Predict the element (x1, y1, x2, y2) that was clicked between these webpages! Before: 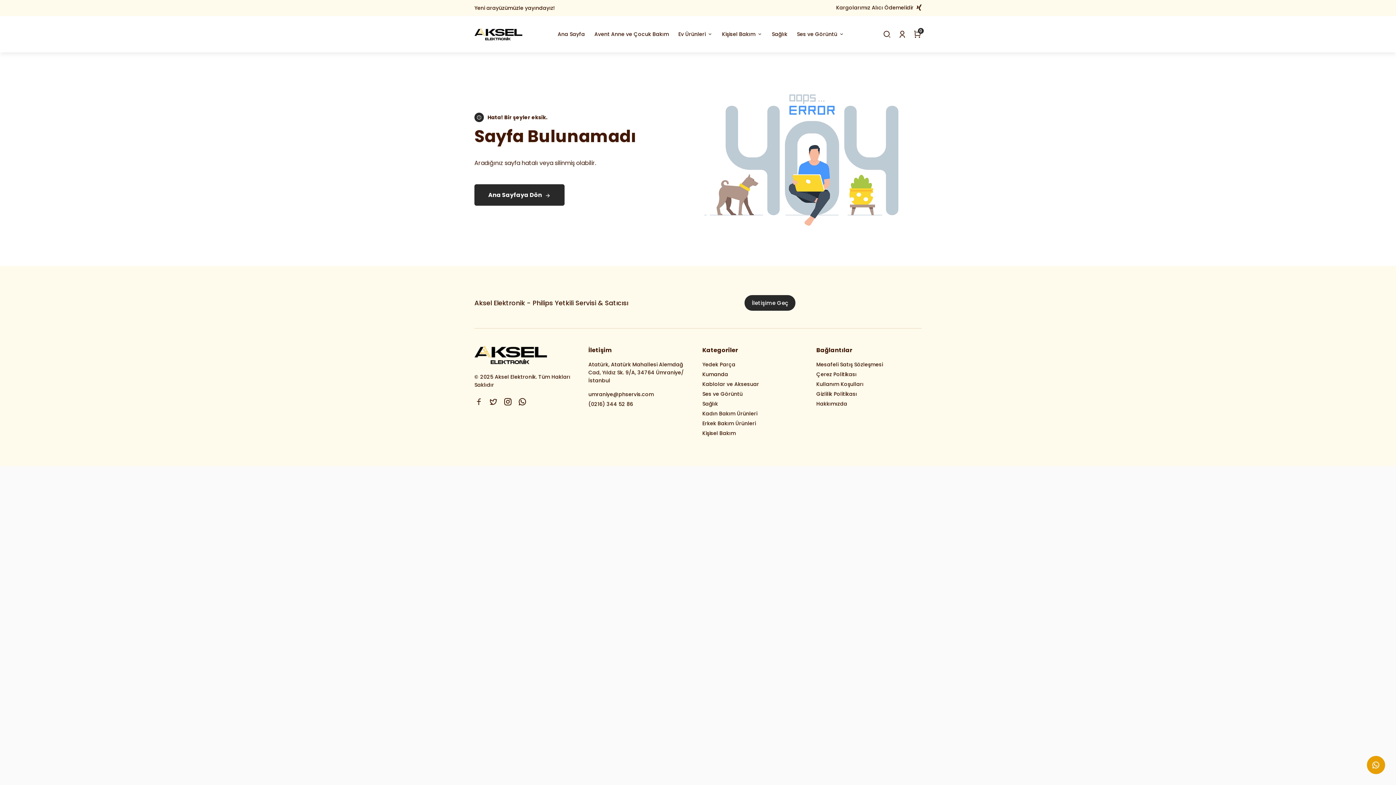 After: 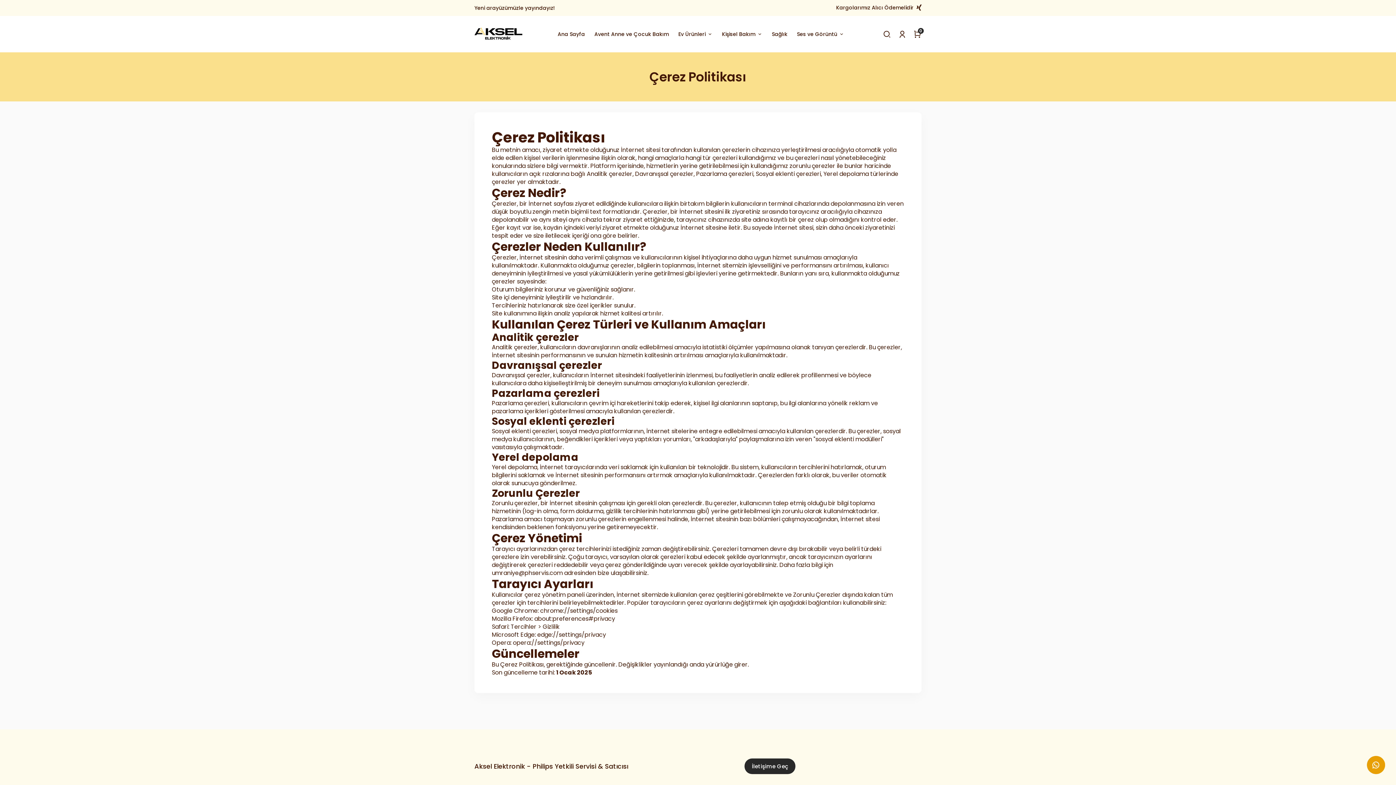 Action: bbox: (816, 370, 856, 378) label: Çerez Politikası